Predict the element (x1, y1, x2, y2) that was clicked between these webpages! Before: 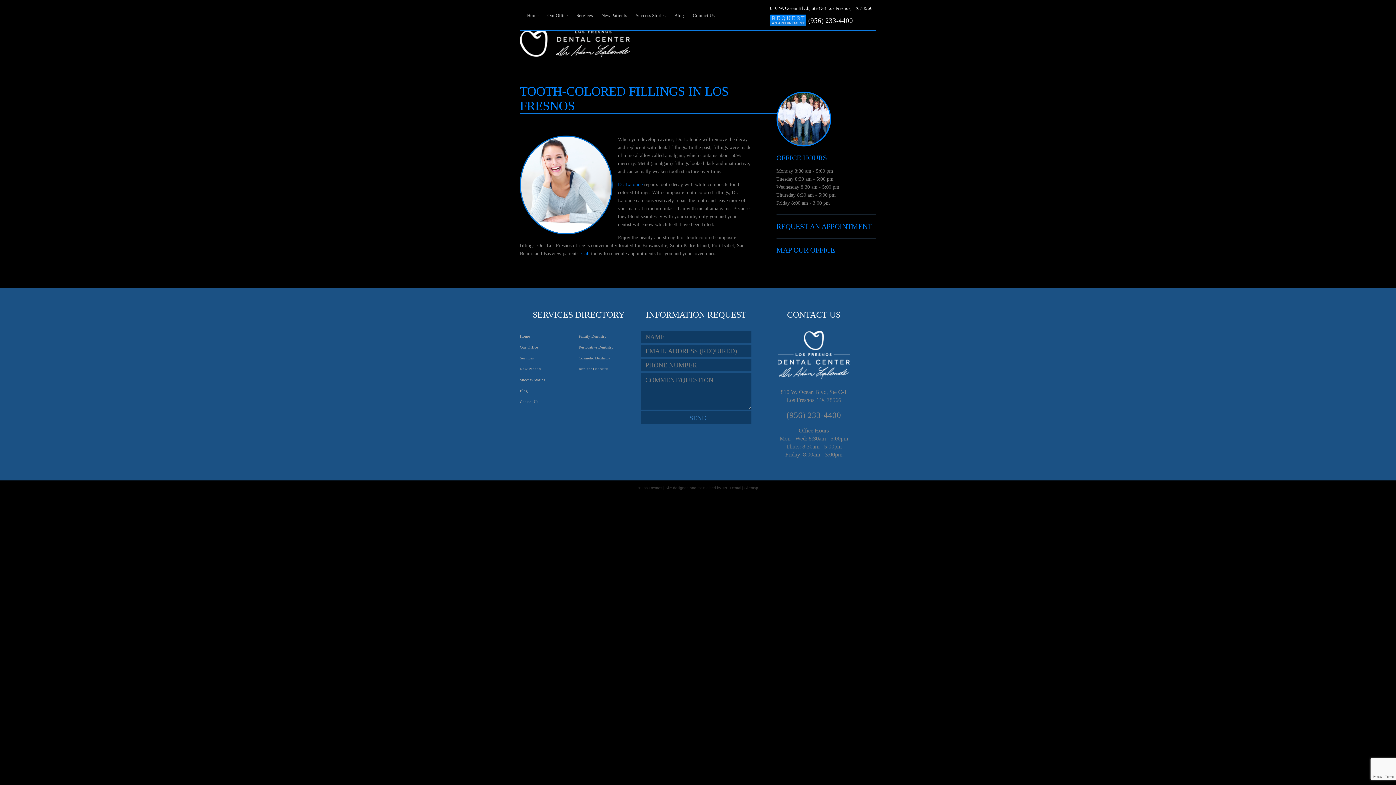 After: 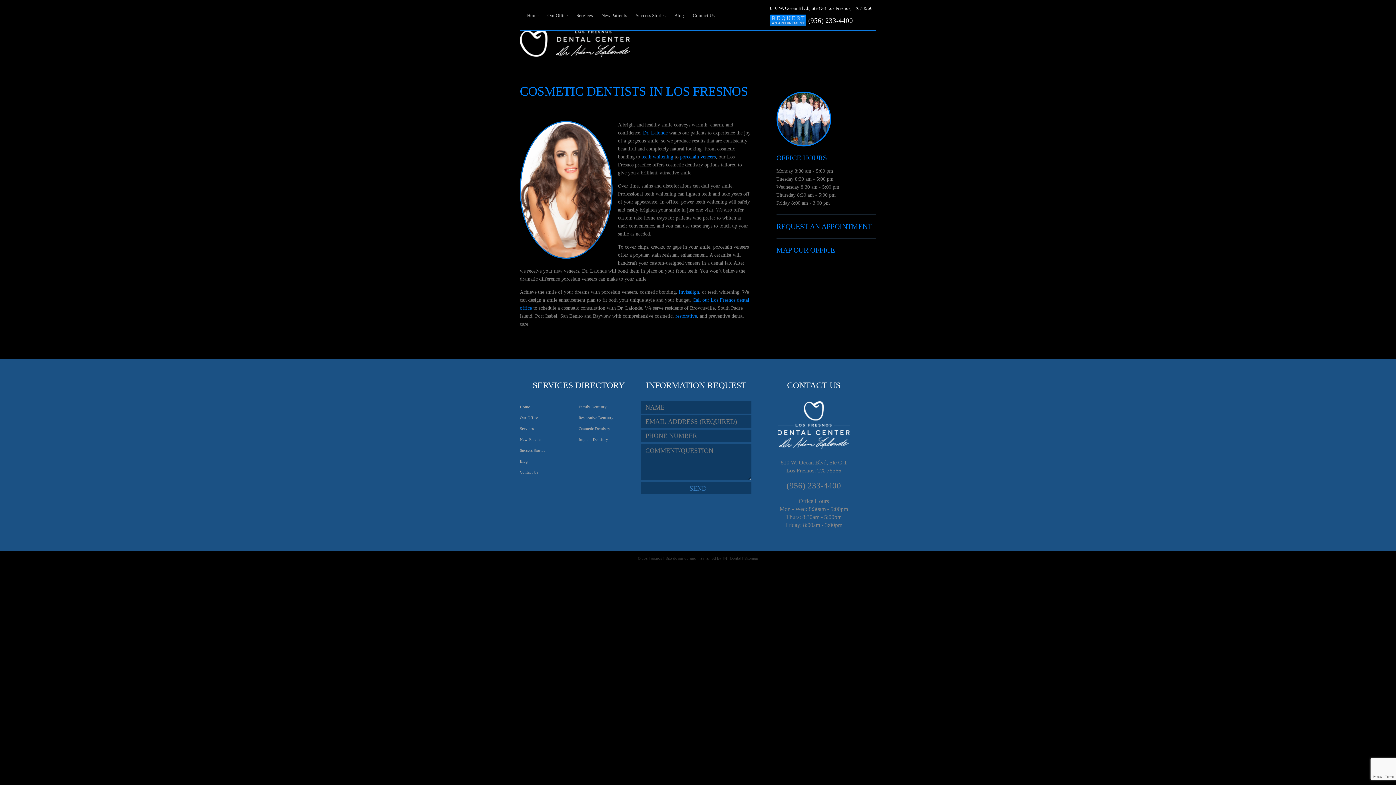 Action: bbox: (578, 356, 610, 360) label: Cosmetic Dentistry